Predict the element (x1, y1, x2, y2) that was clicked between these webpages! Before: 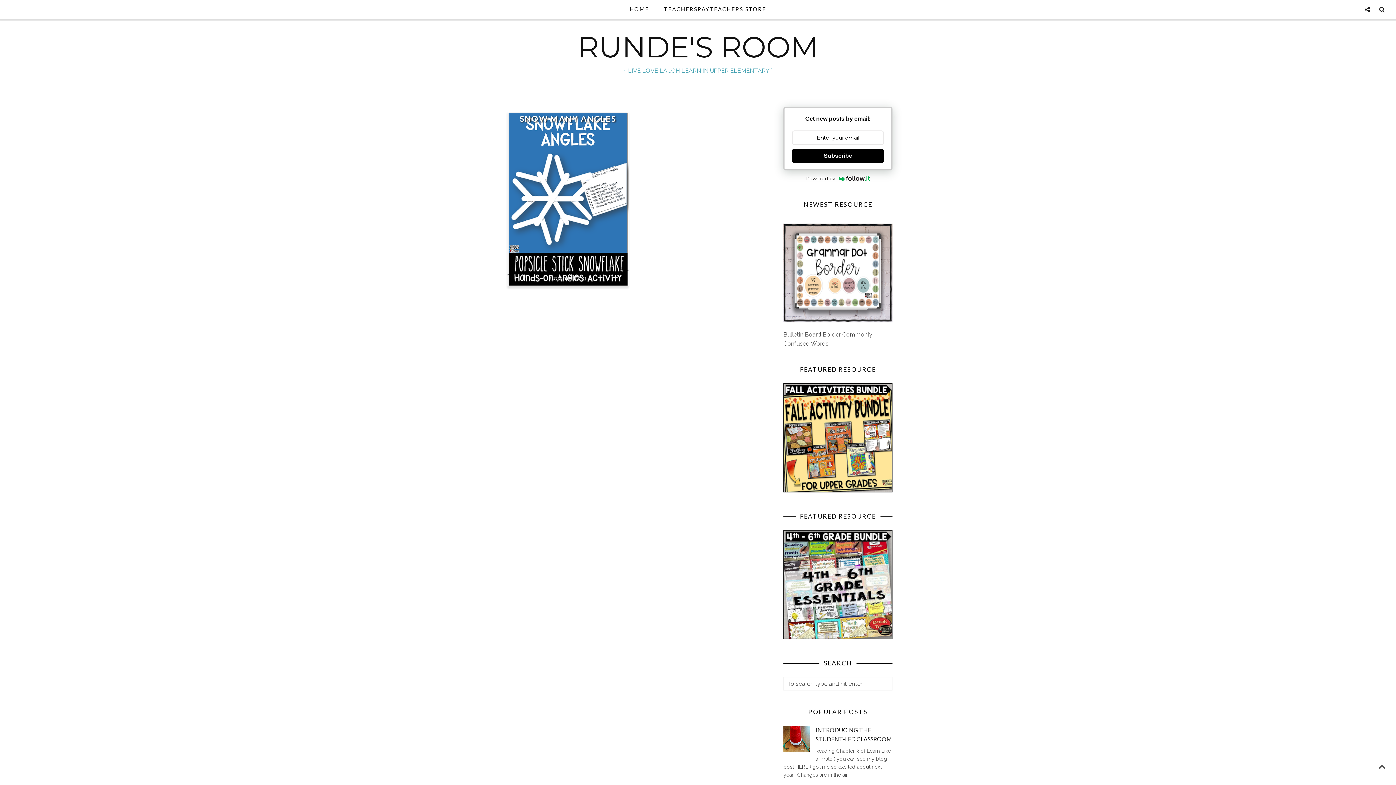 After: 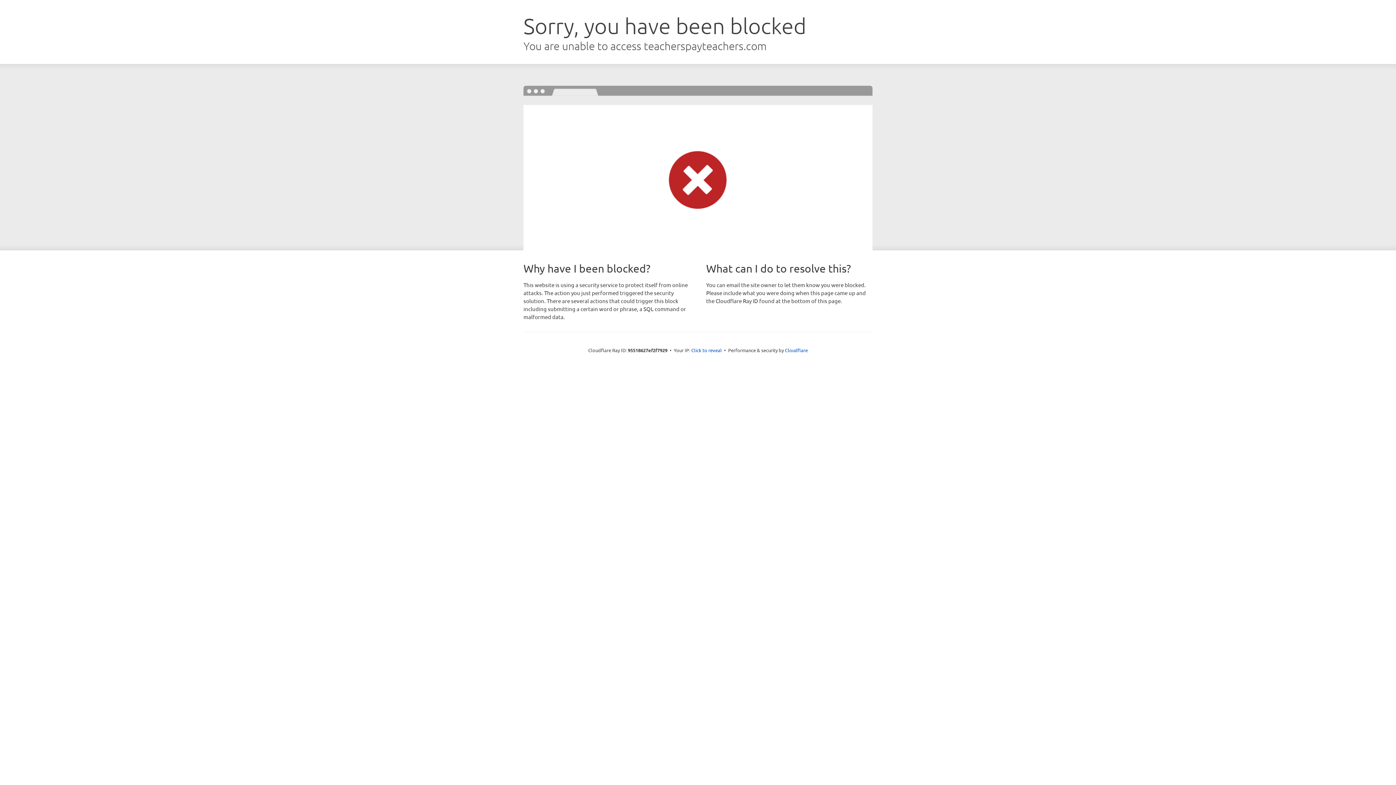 Action: label: TEACHERSPAYTEACHERS STORE bbox: (656, 0, 773, 18)